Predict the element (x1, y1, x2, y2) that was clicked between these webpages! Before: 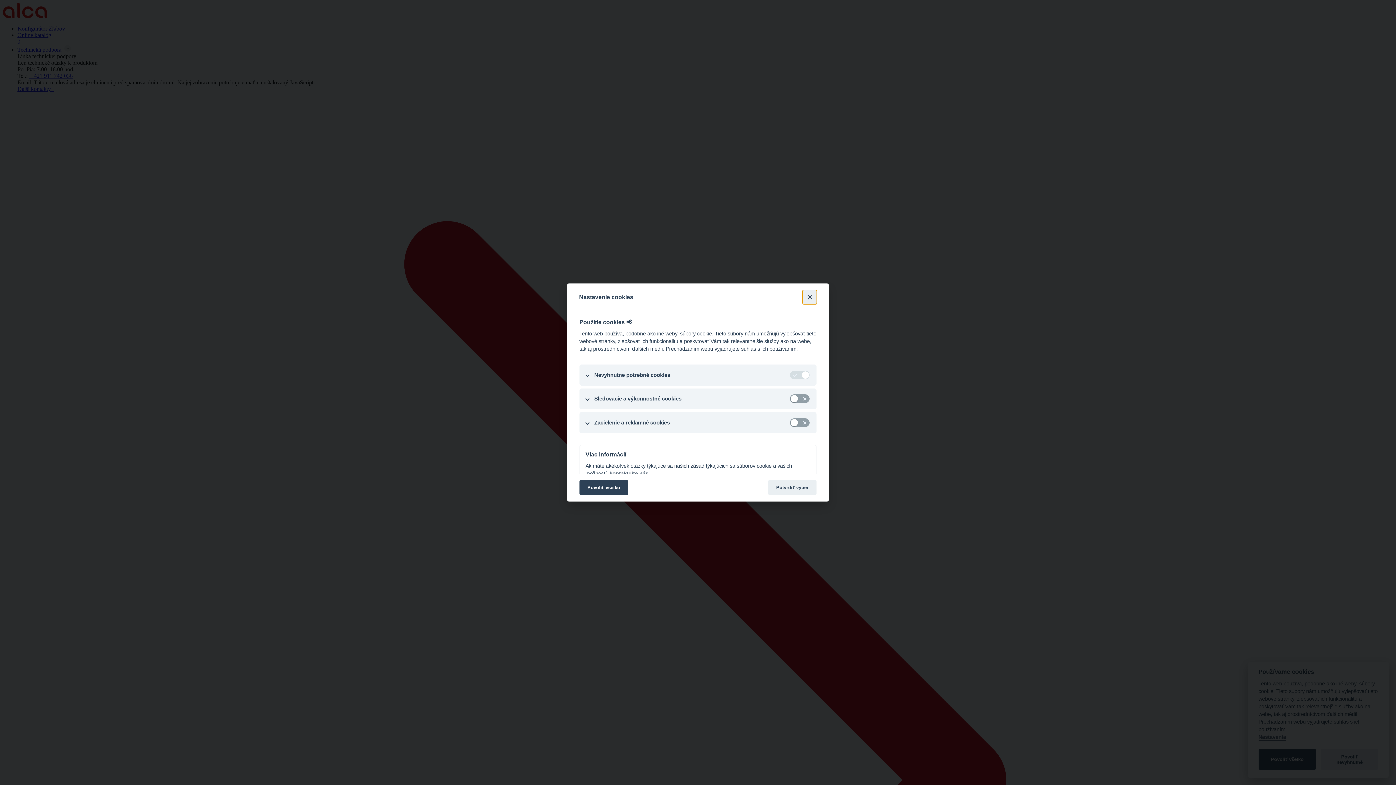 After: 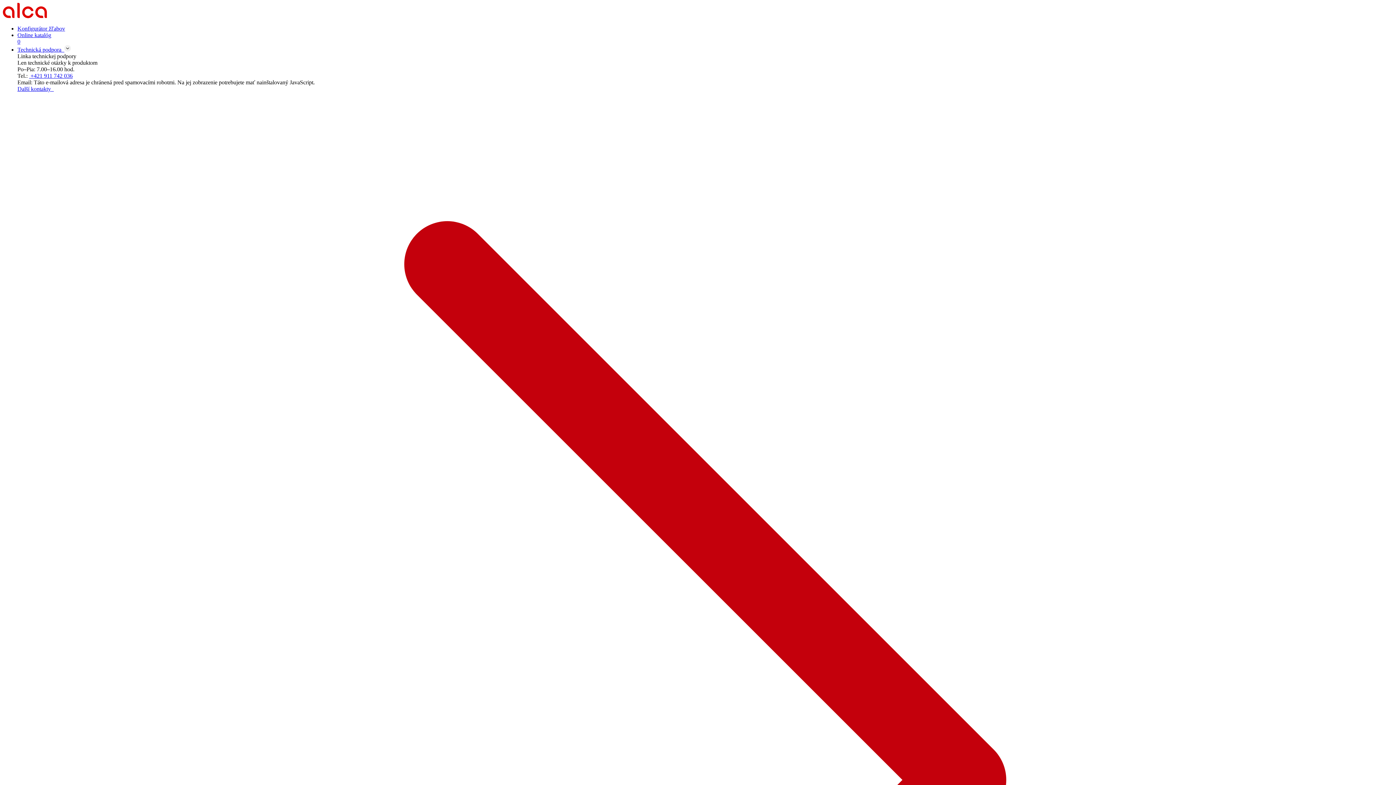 Action: label: Potvrdiť výber bbox: (768, 480, 816, 495)